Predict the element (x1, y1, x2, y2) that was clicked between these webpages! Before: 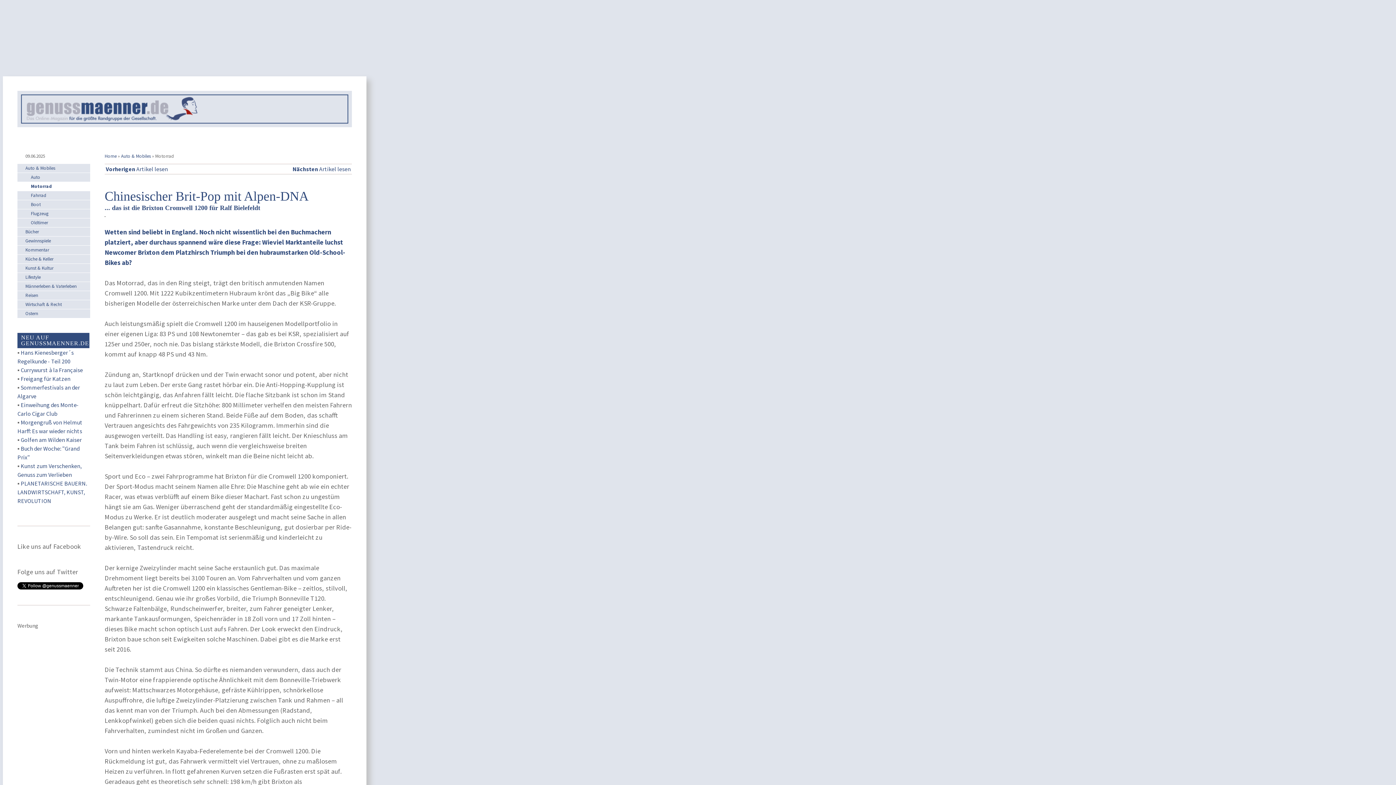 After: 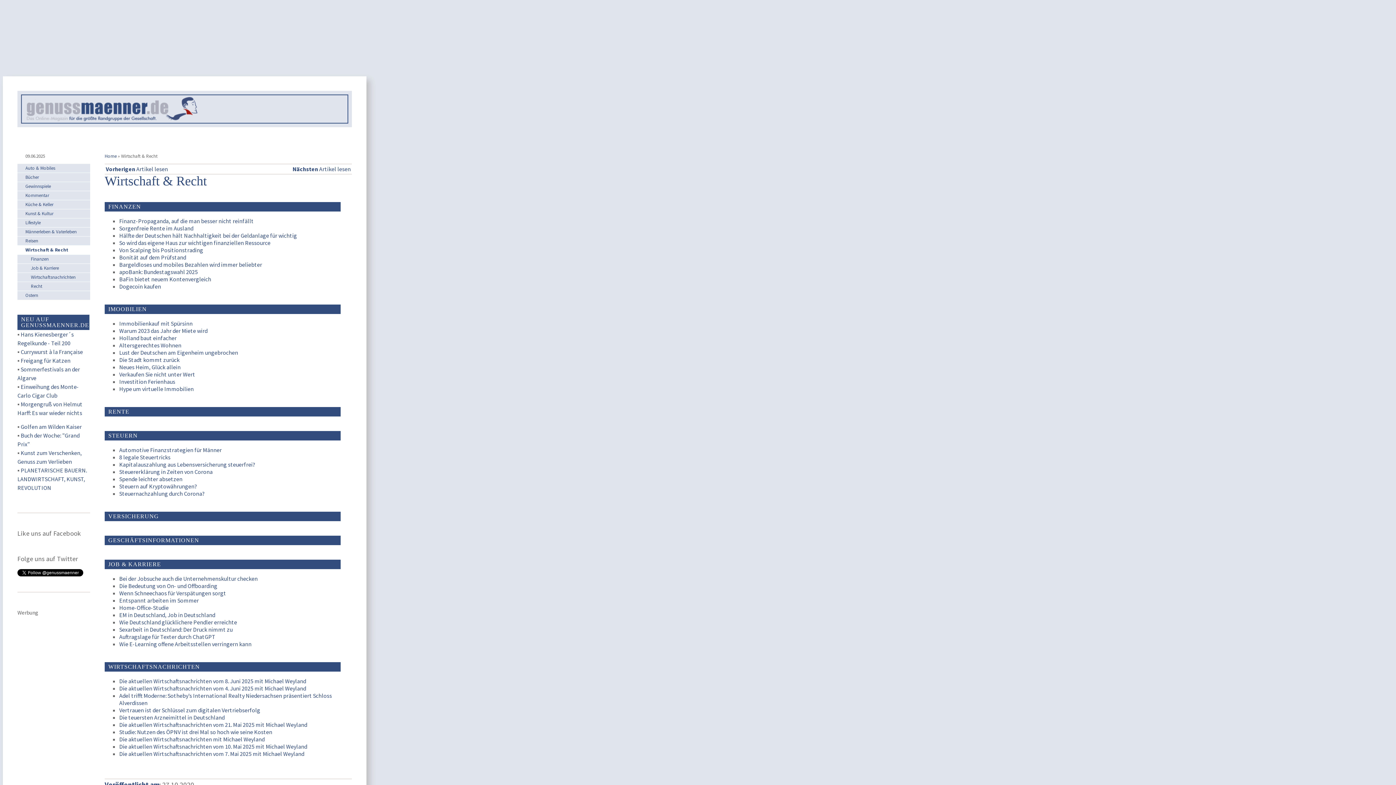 Action: label: Wirtschaft & Recht bbox: (25, 301, 61, 307)